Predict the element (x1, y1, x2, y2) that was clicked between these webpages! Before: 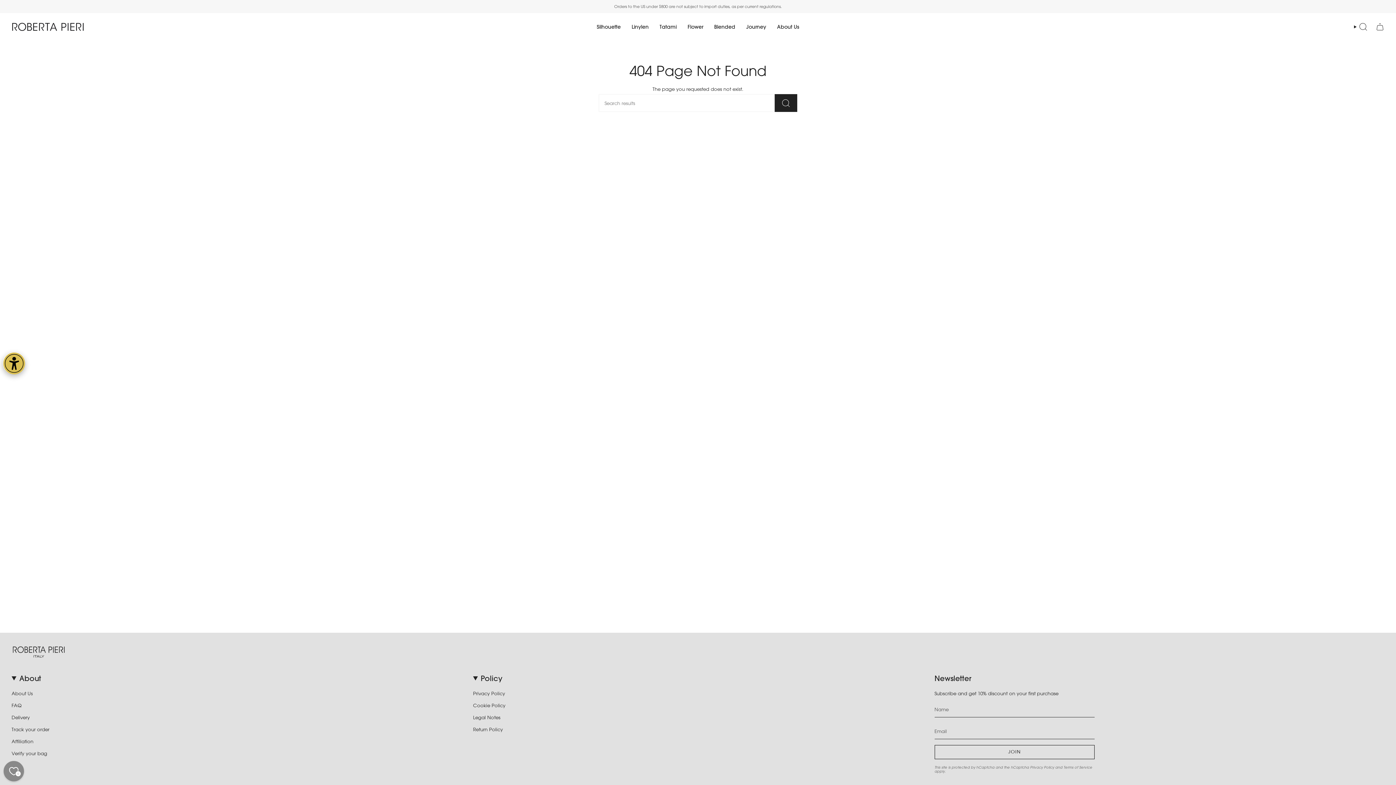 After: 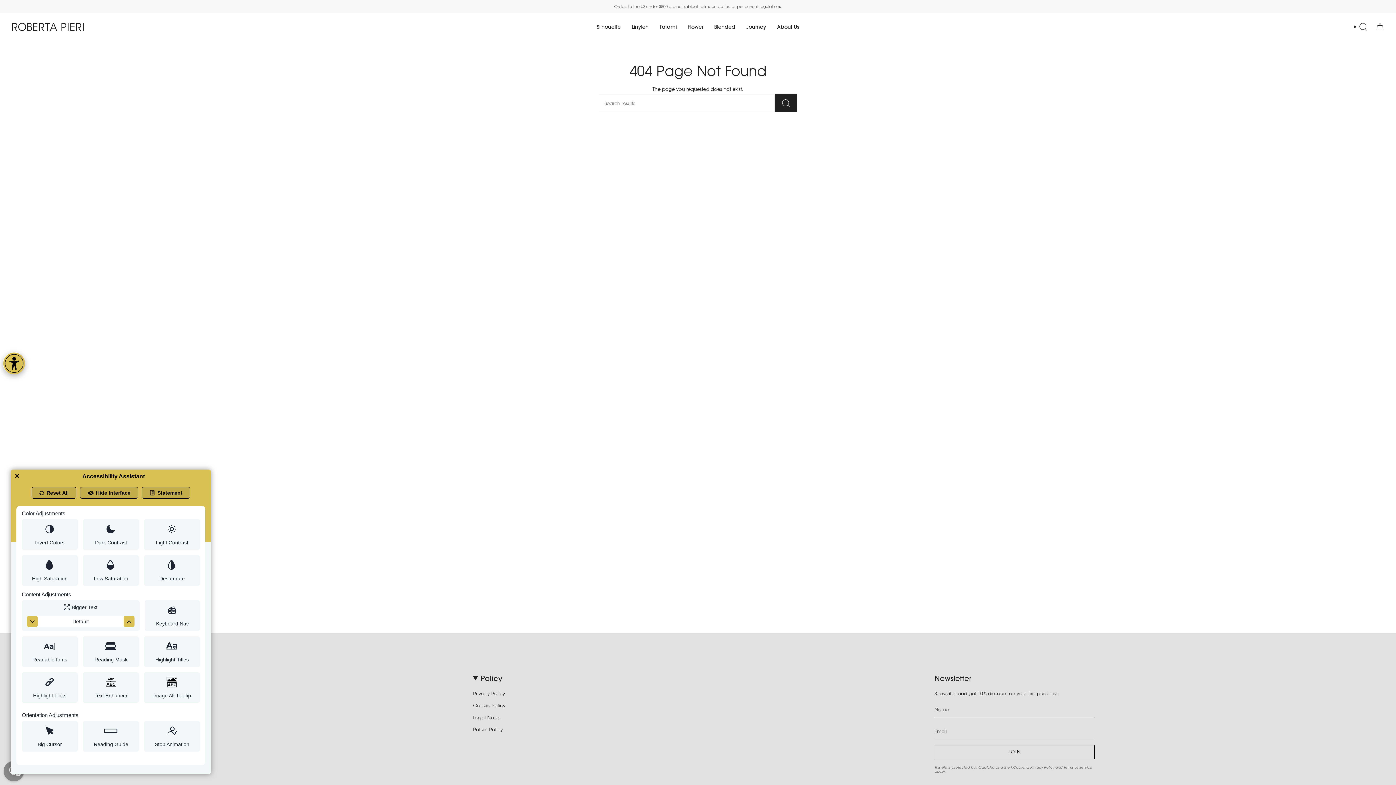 Action: bbox: (0, 349, 28, 373) label: Web Accessibility Initiative